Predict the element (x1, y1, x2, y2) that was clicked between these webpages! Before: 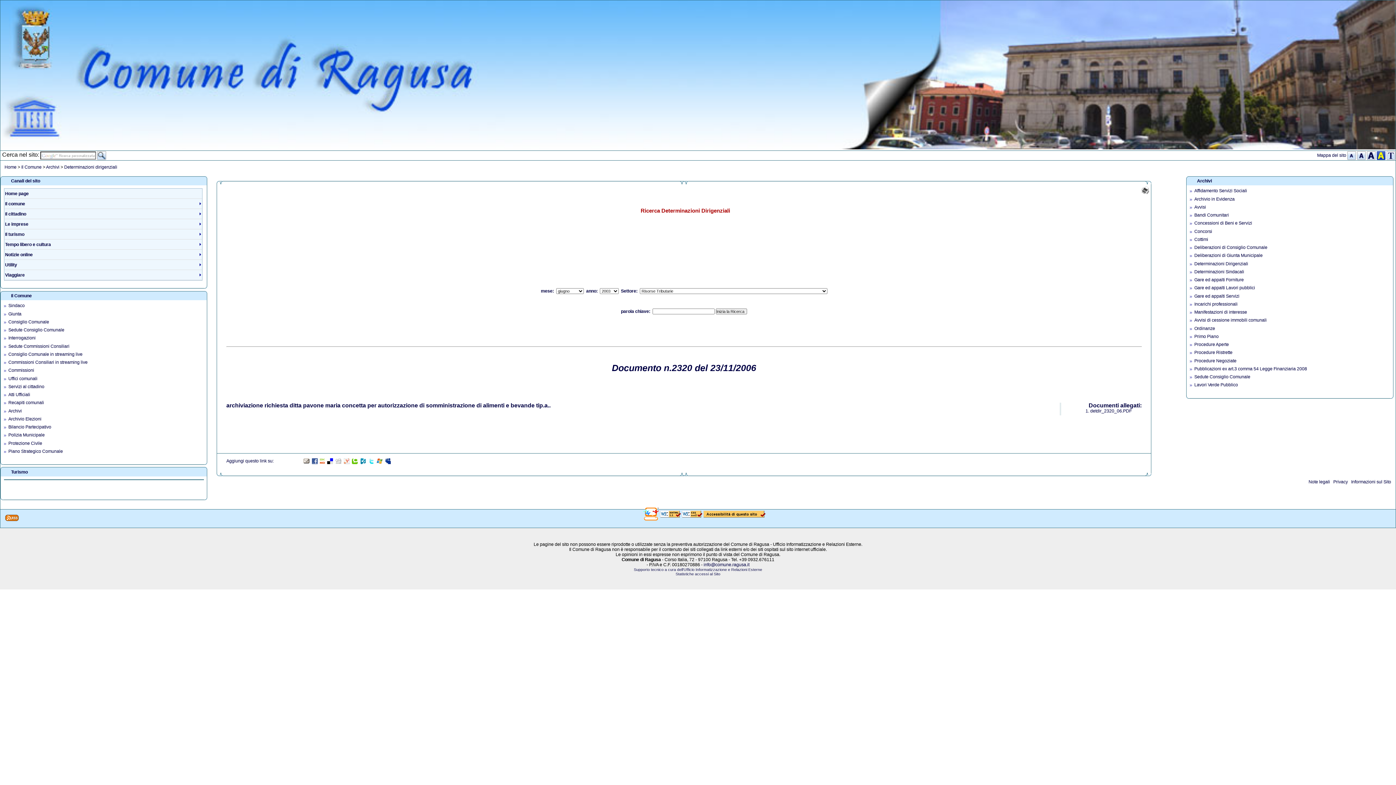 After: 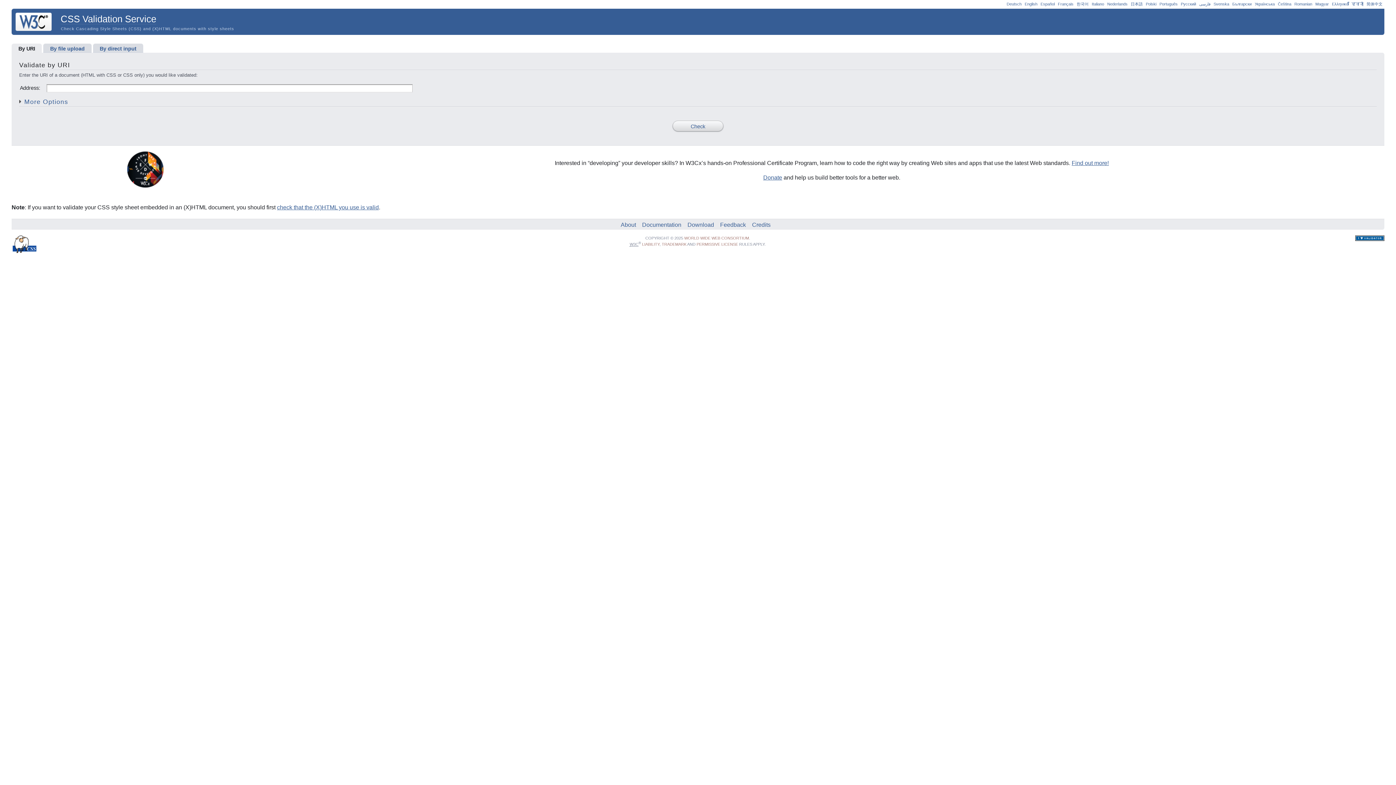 Action: label:   bbox: (682, 511, 703, 516)